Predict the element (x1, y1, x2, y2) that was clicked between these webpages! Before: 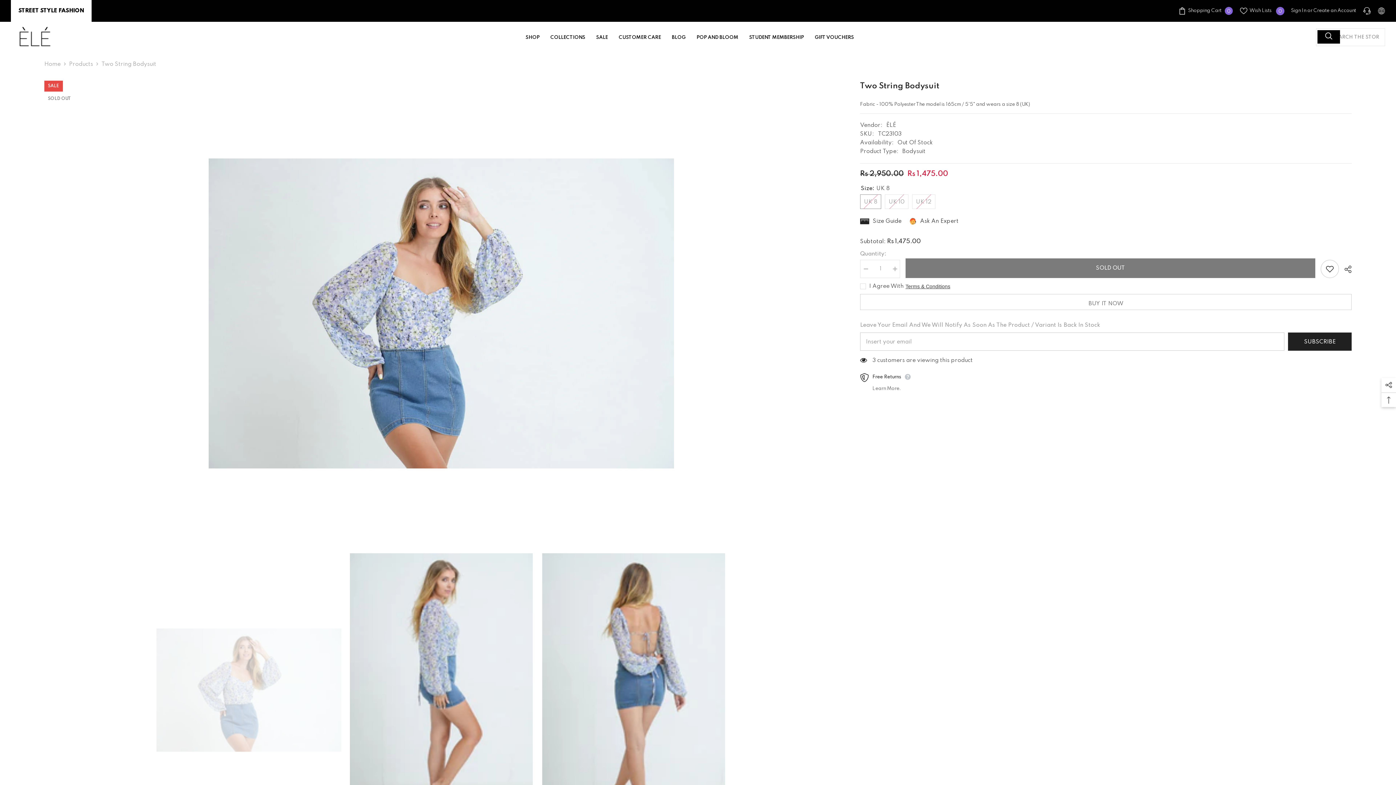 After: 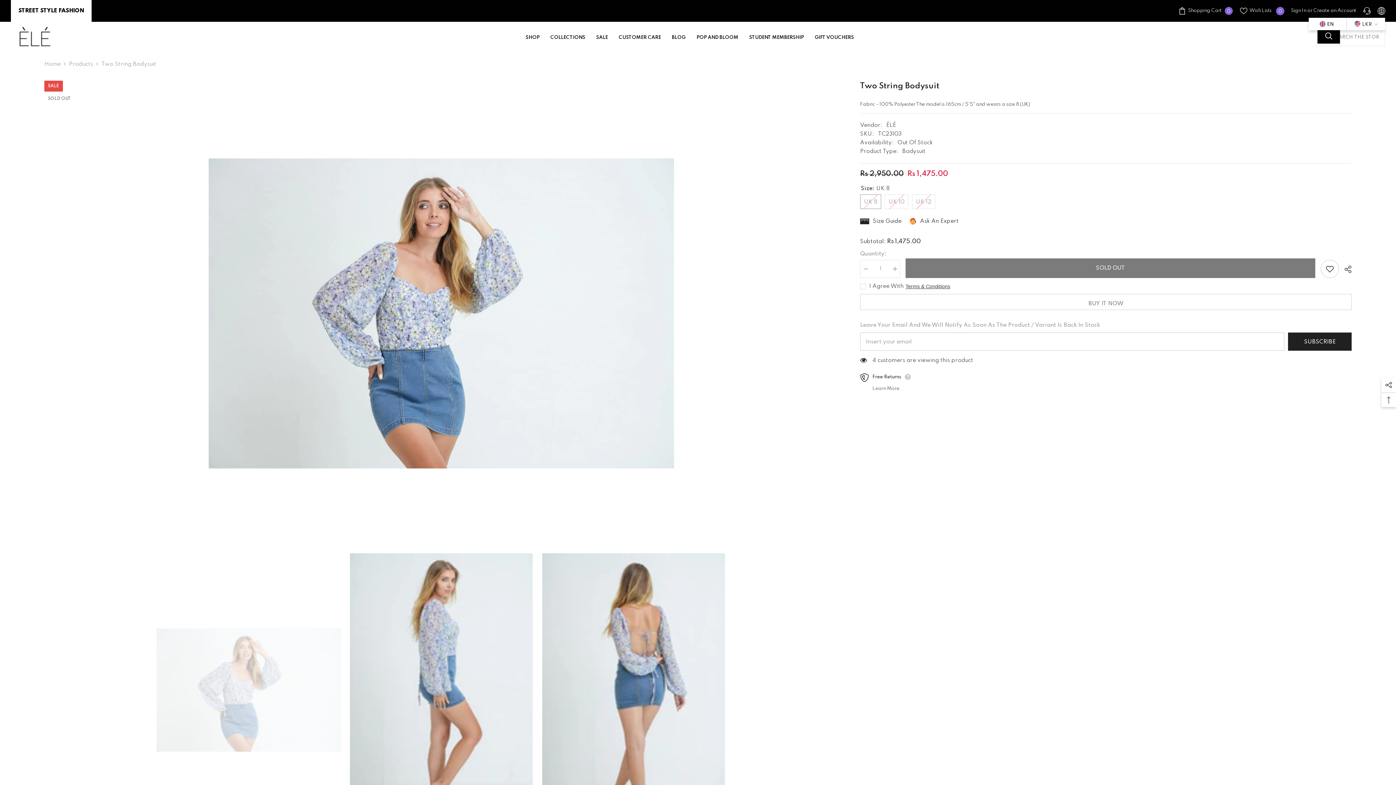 Action: bbox: (1378, 7, 1385, 14) label: Language Currency